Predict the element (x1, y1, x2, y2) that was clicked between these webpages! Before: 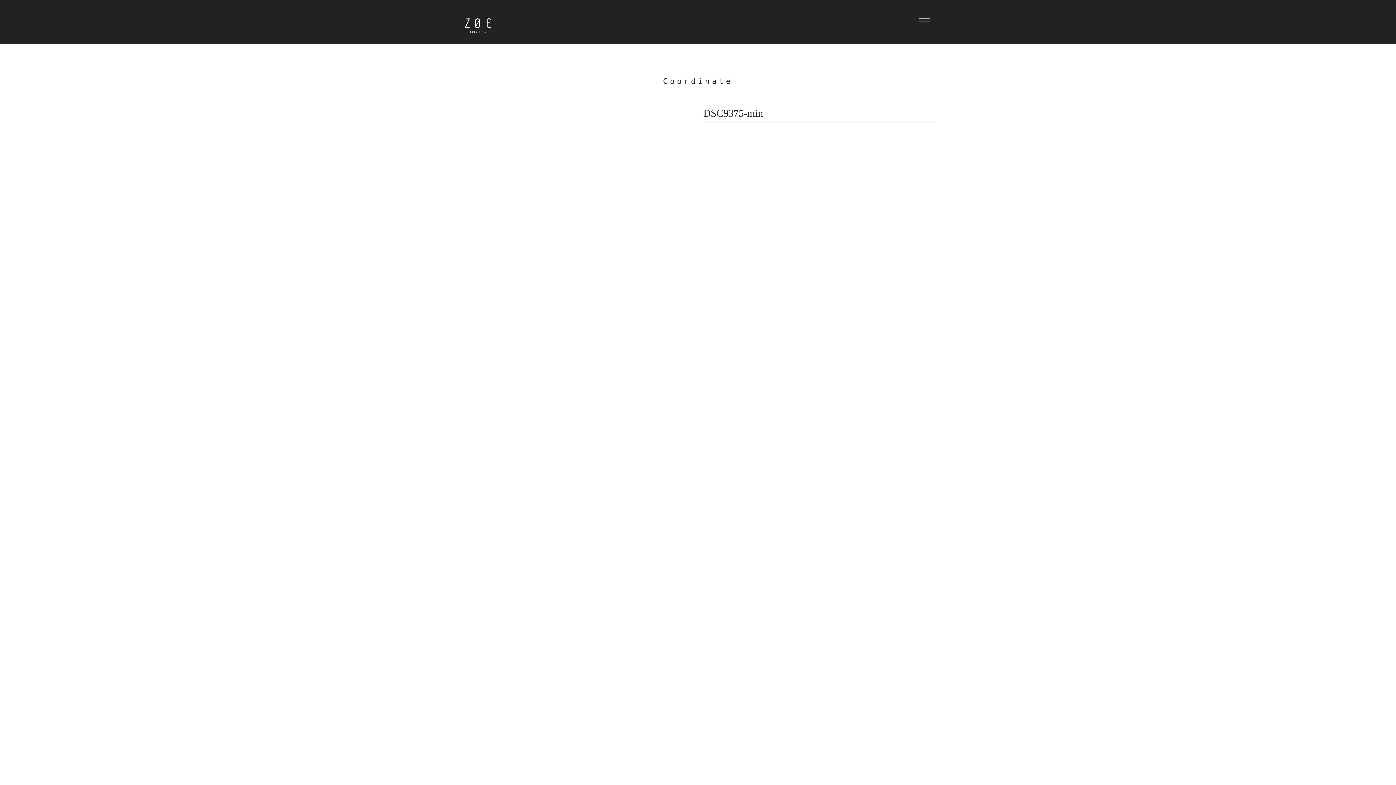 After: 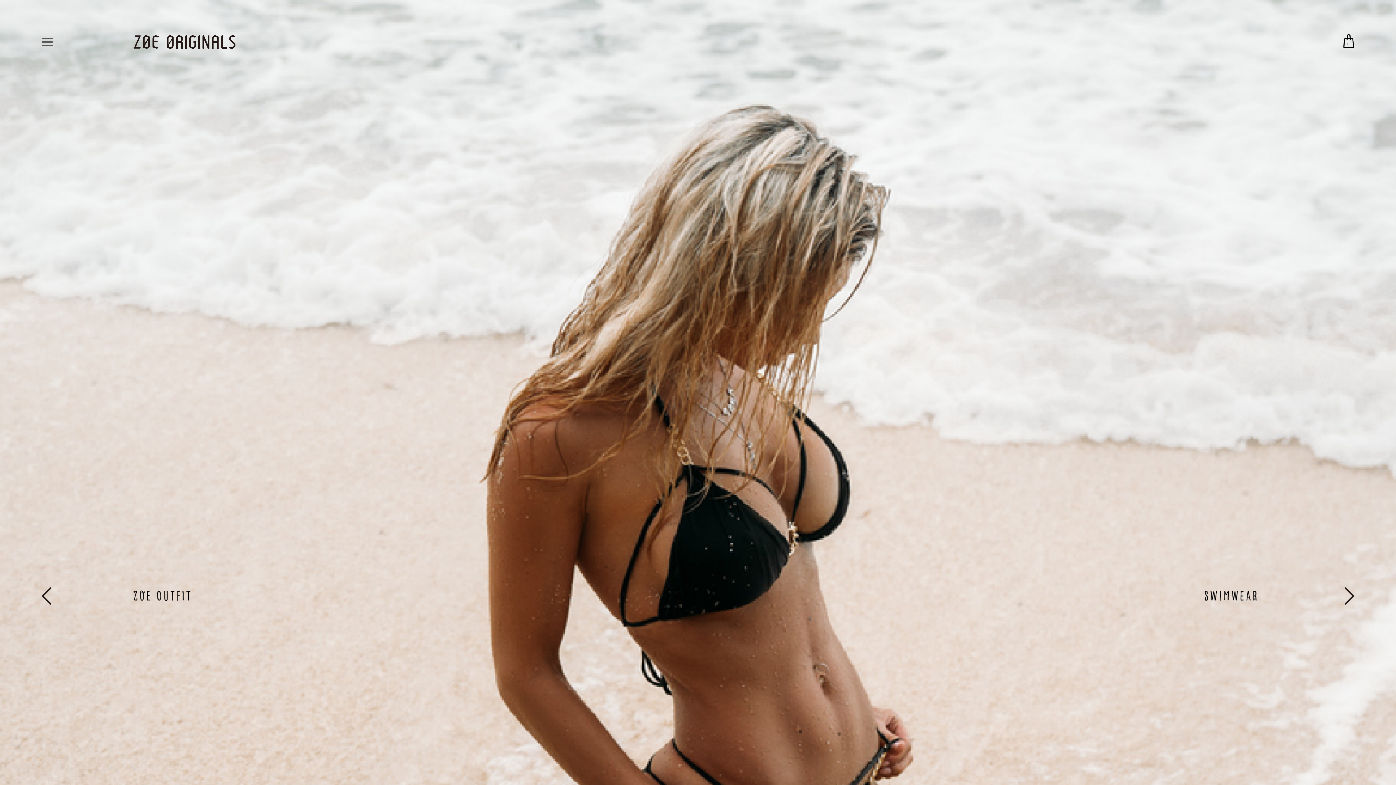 Action: bbox: (460, 14, 489, 29)